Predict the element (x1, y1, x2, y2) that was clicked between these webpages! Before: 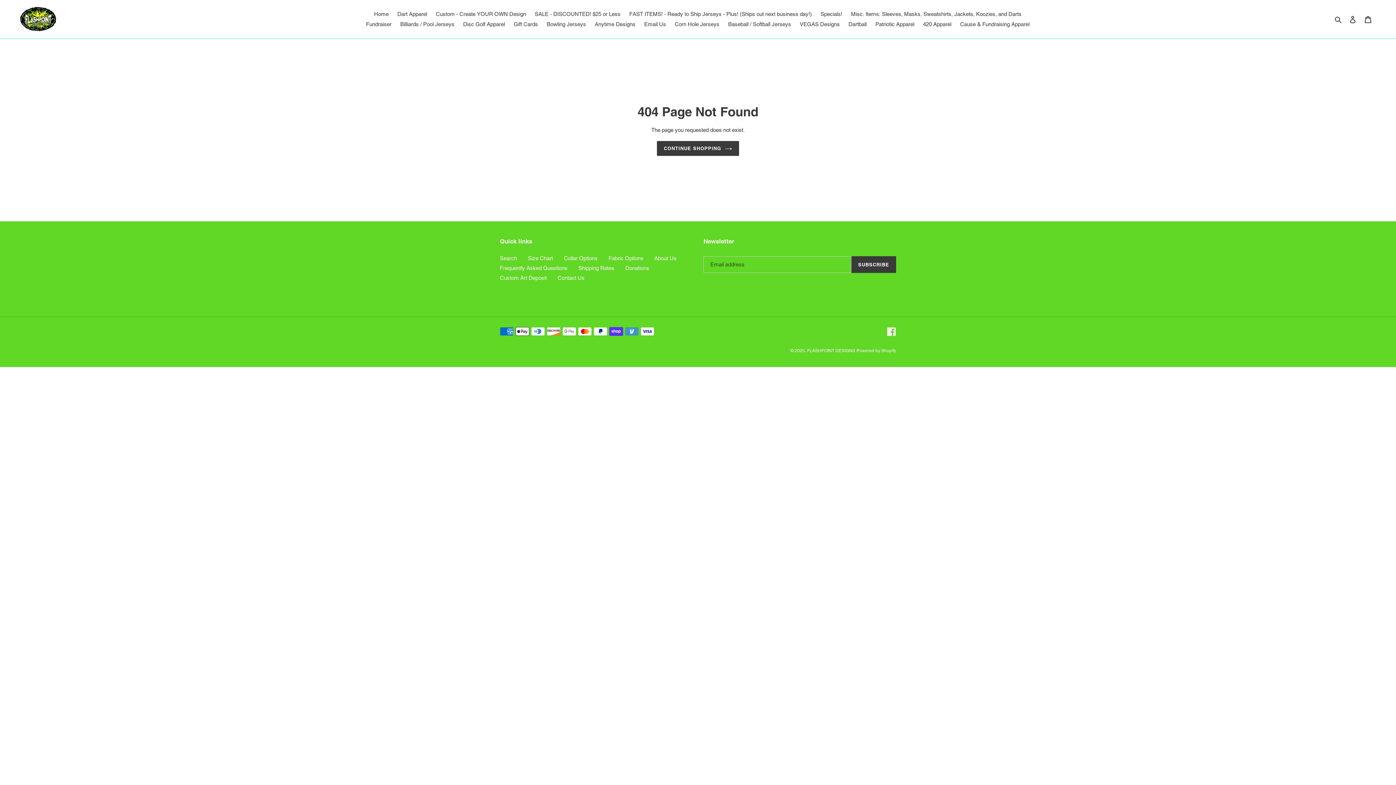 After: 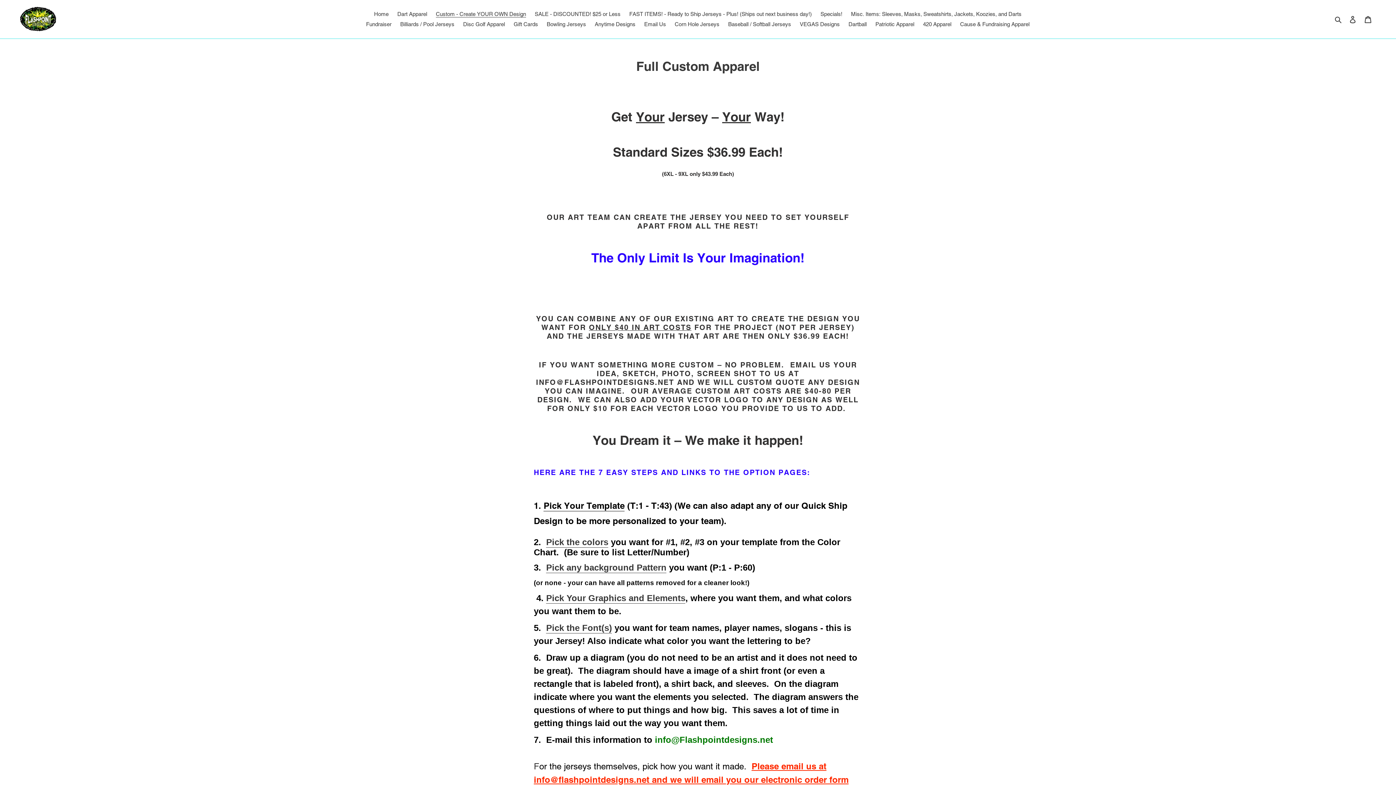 Action: label: Custom - Create YOUR OWN Design bbox: (432, 9, 529, 19)